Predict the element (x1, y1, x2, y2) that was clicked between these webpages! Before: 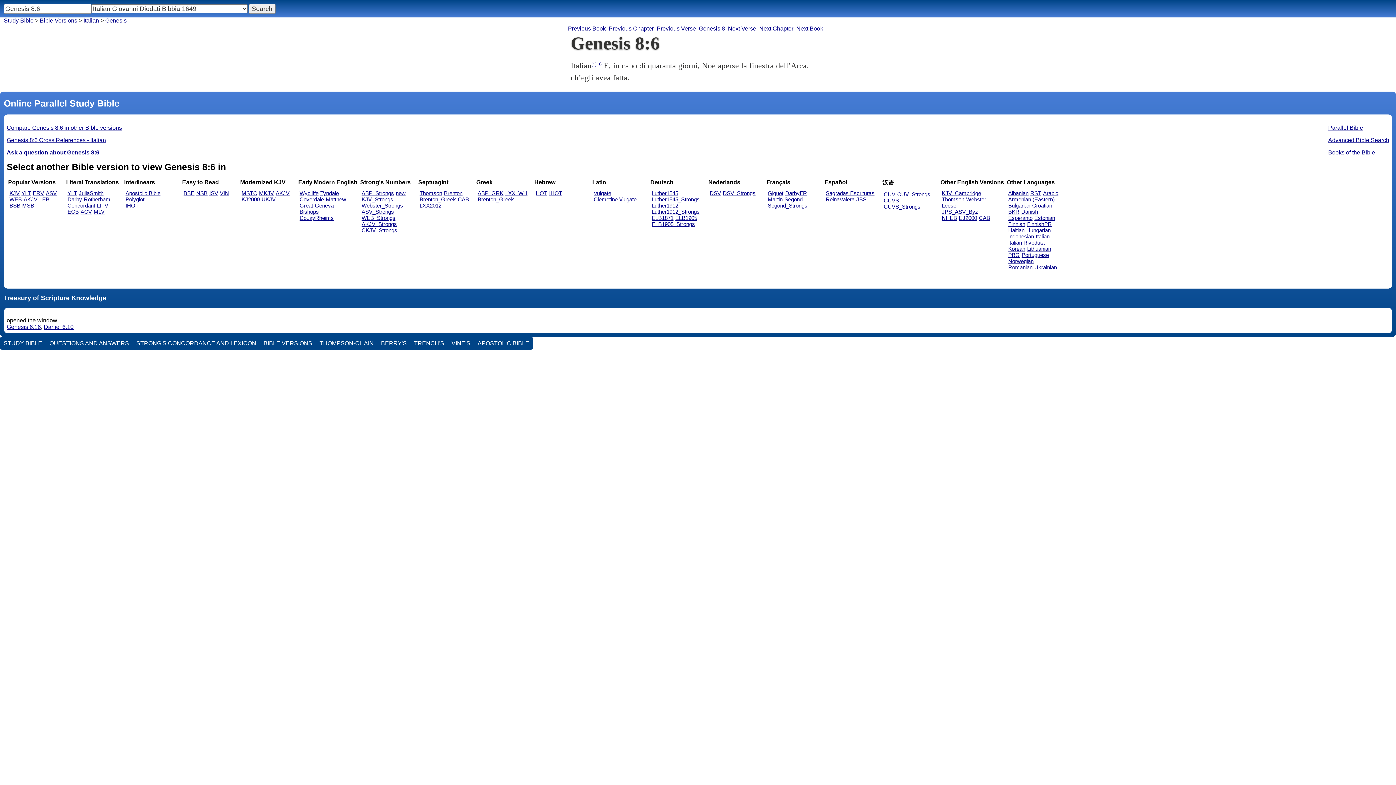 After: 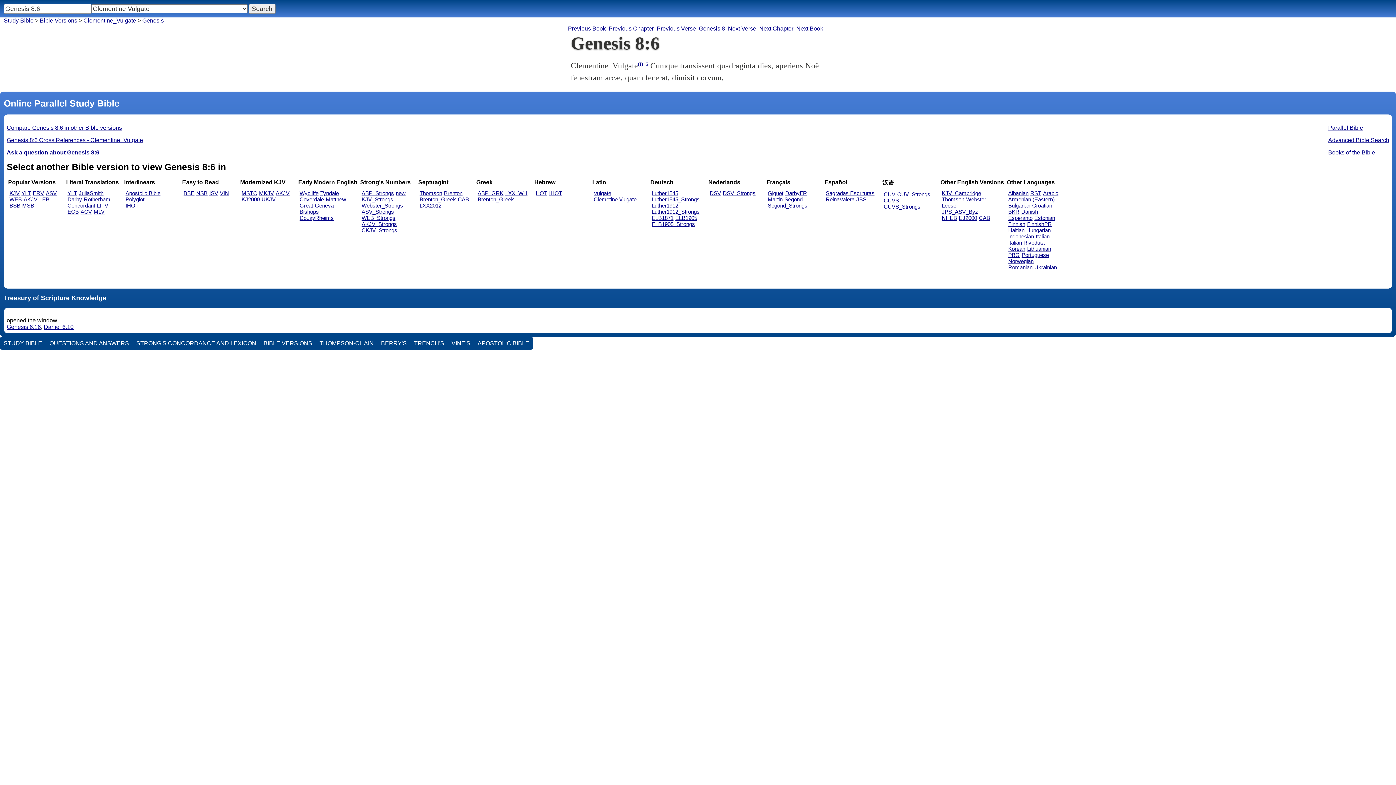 Action: bbox: (593, 196, 636, 202) label: Clemetine Vulgate